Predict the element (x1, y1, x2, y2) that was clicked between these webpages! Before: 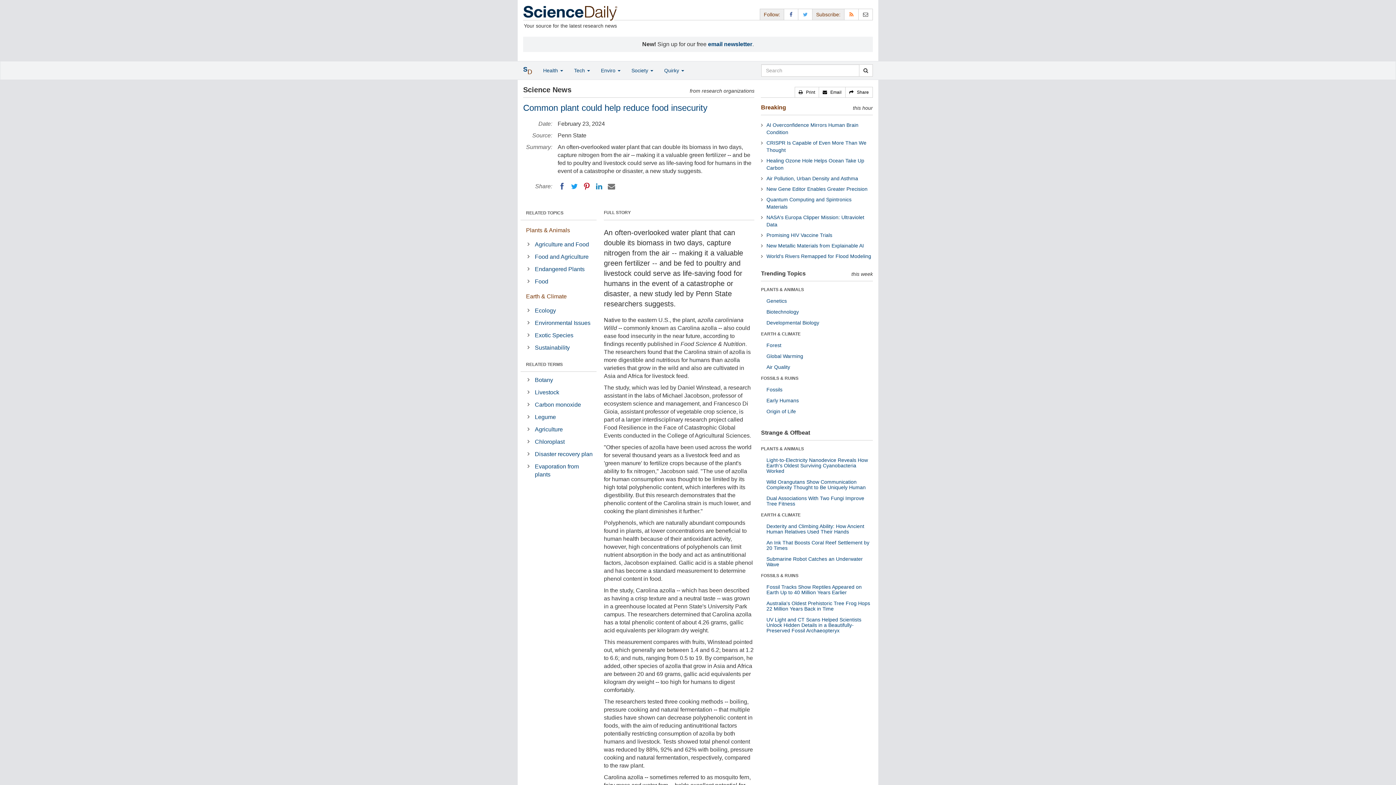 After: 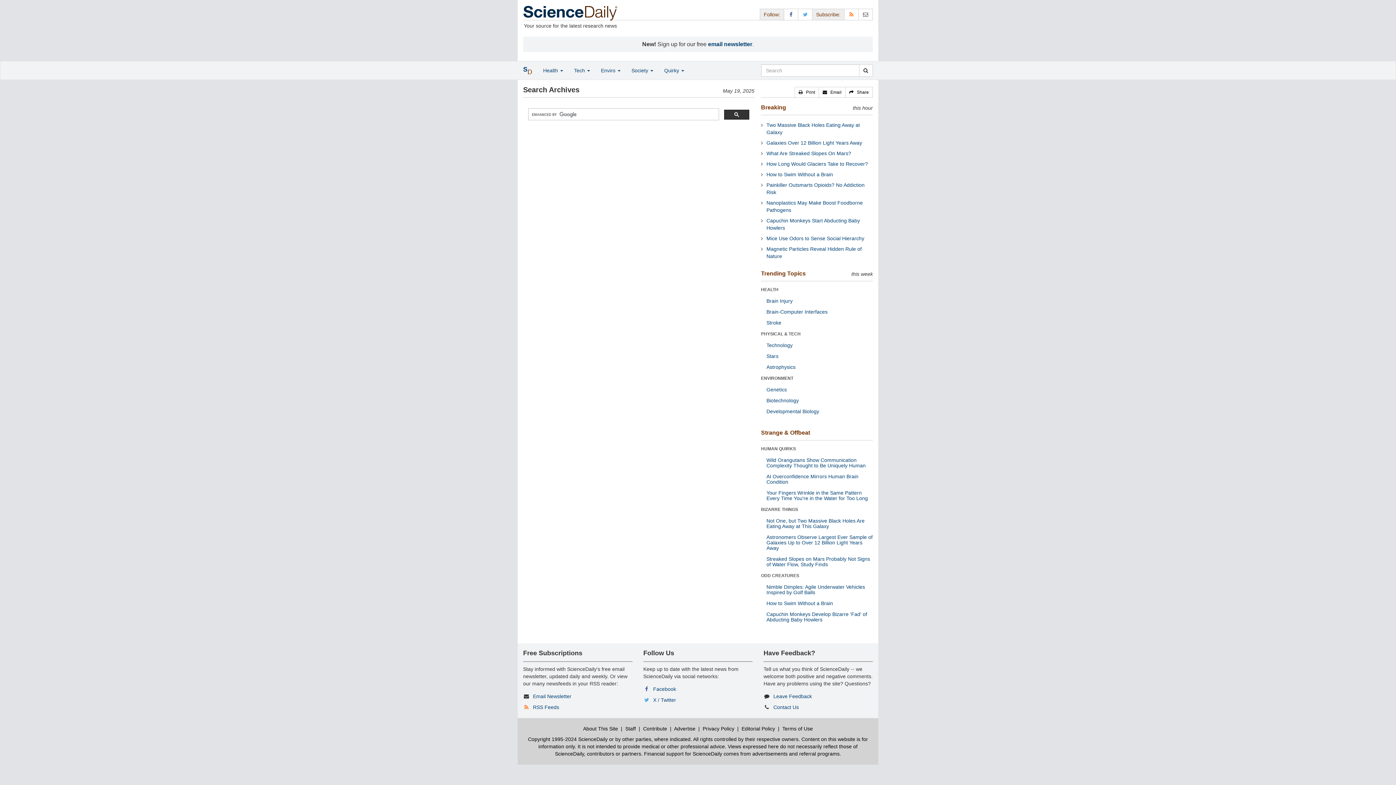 Action: bbox: (858, 64, 873, 76) label: search